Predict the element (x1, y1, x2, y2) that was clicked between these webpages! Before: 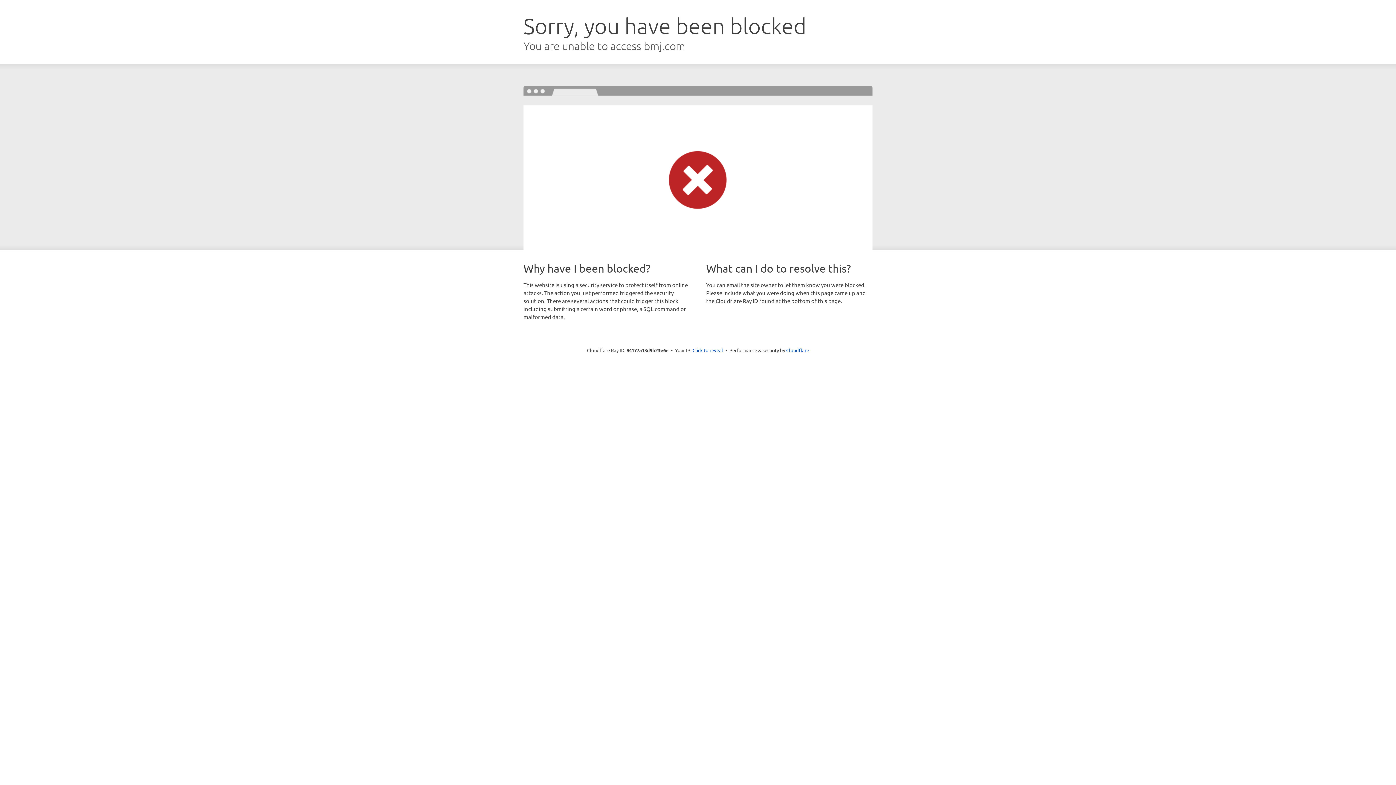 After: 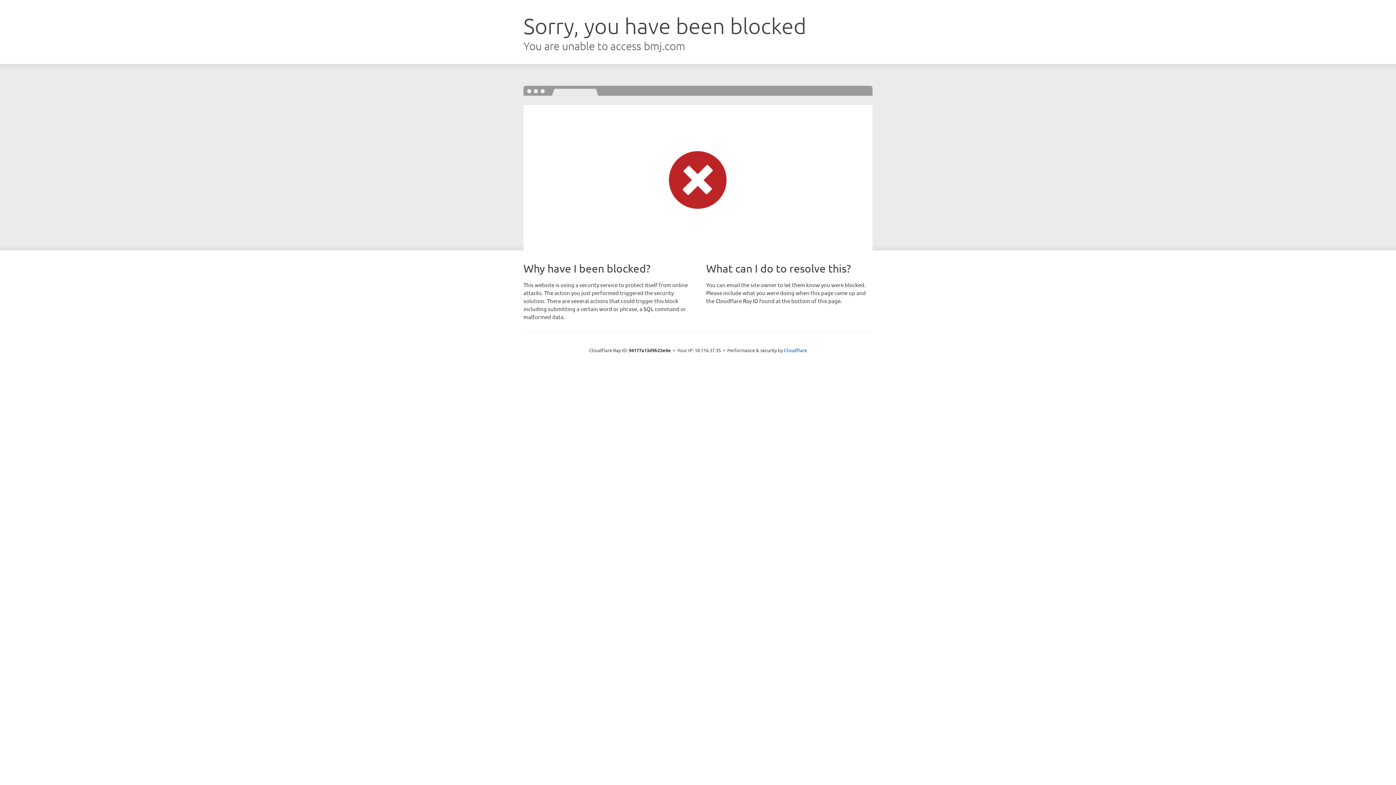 Action: label: Click to reveal bbox: (692, 346, 723, 353)